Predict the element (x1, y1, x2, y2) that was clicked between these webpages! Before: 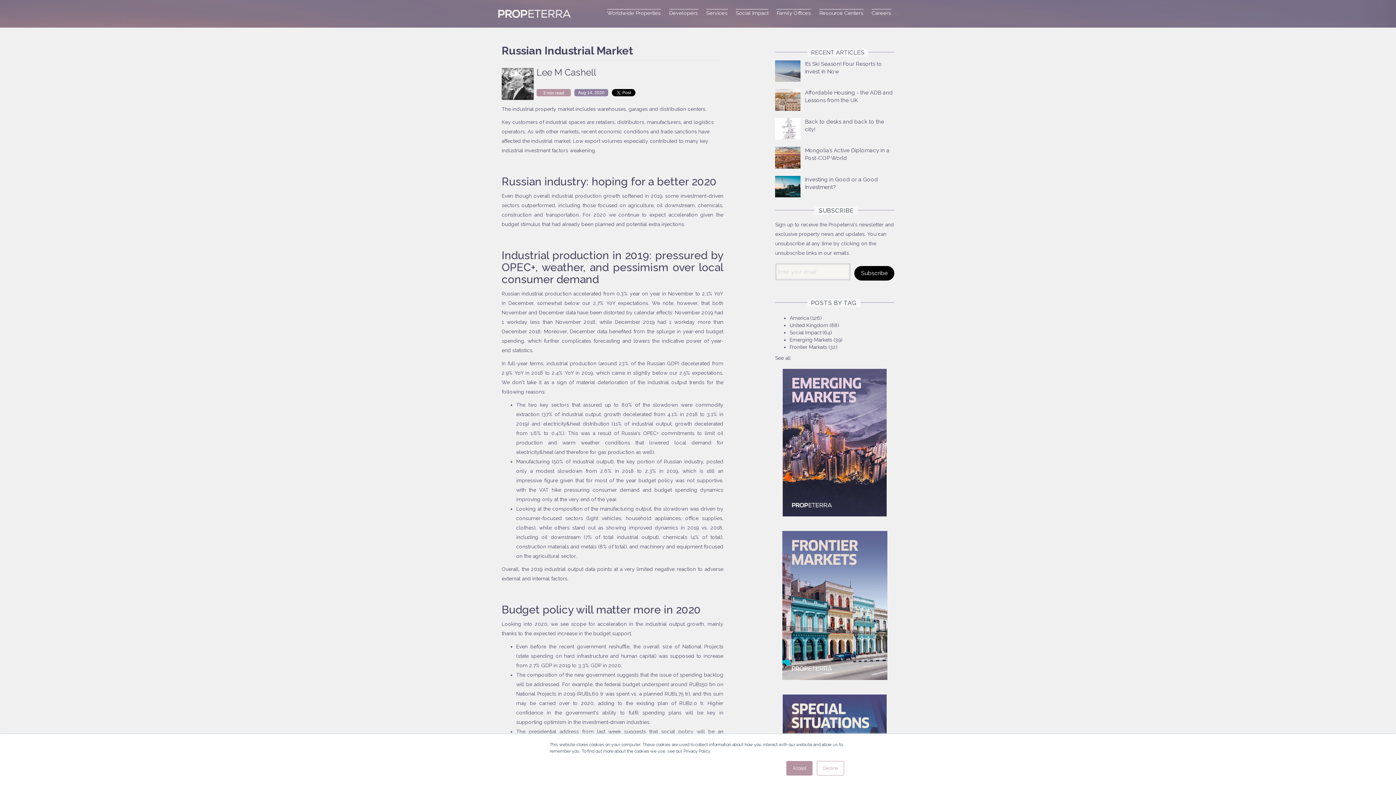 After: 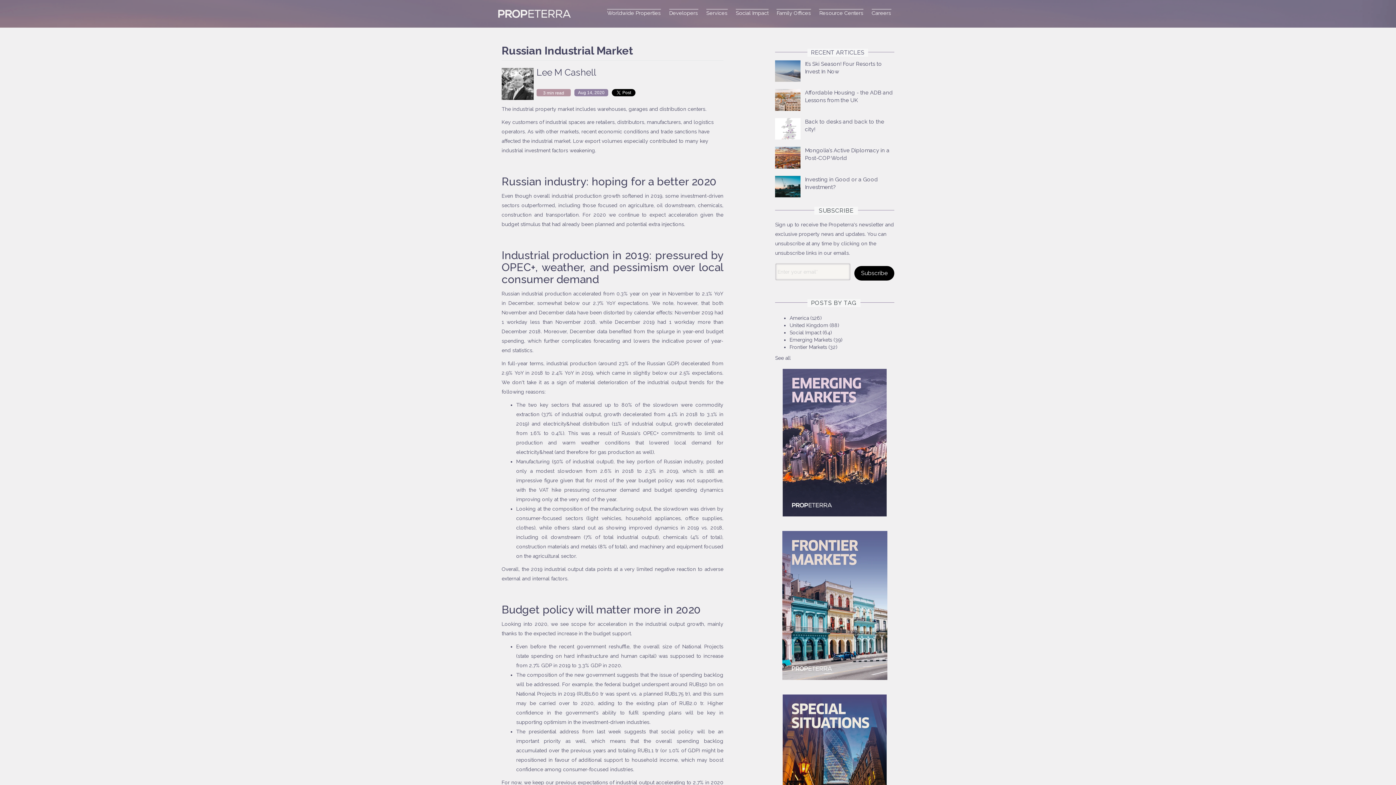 Action: label: Decline bbox: (817, 761, 844, 776)